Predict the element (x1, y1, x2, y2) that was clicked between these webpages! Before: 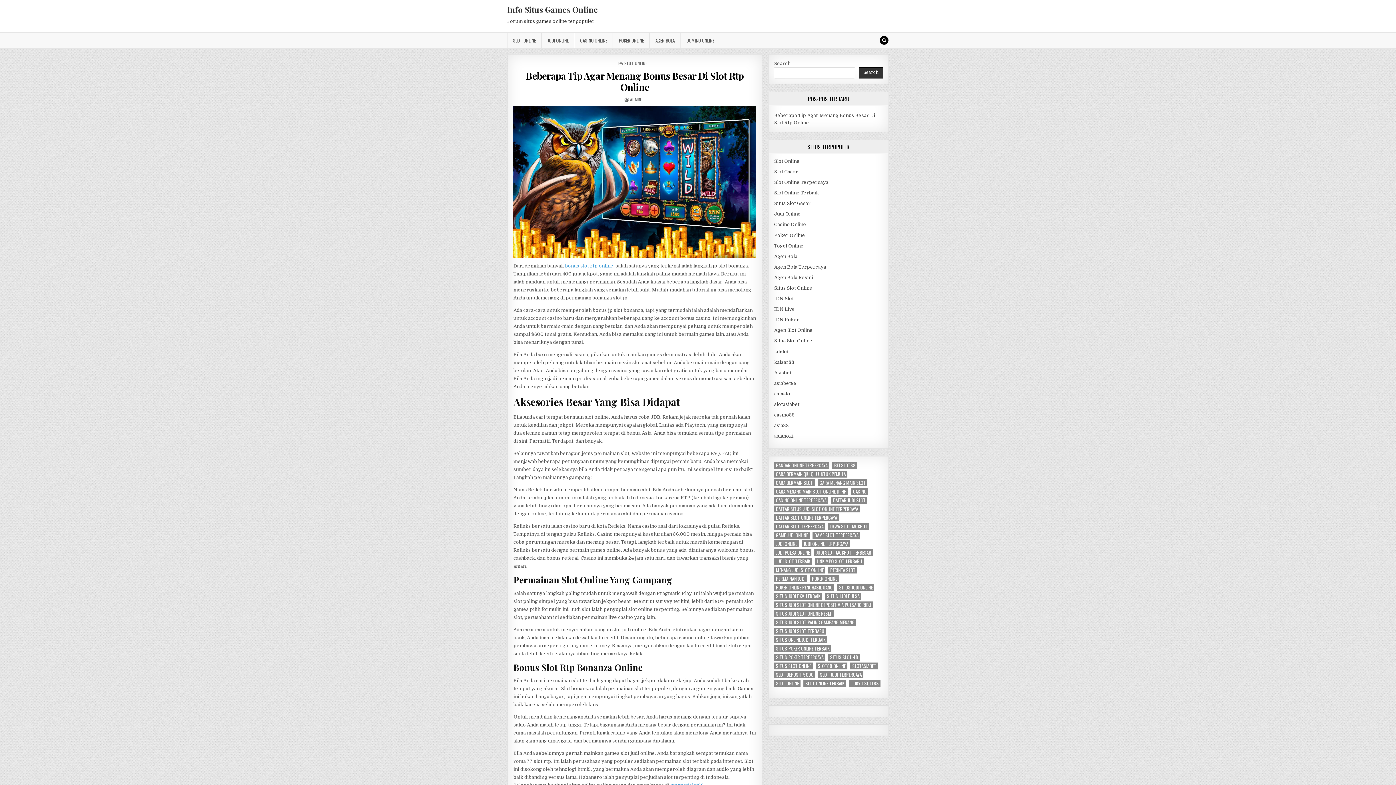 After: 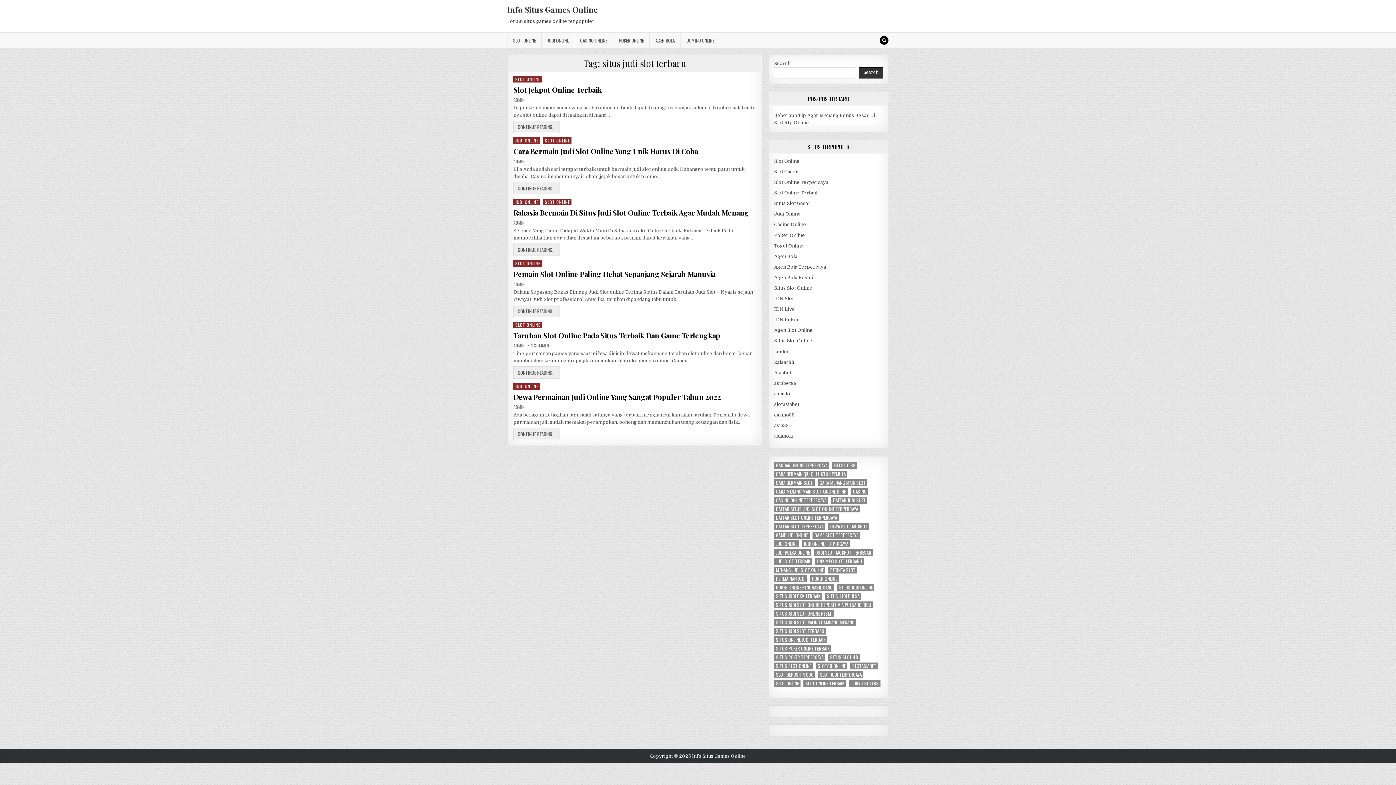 Action: label: situs judi slot terbaru (6 items) bbox: (774, 628, 826, 635)